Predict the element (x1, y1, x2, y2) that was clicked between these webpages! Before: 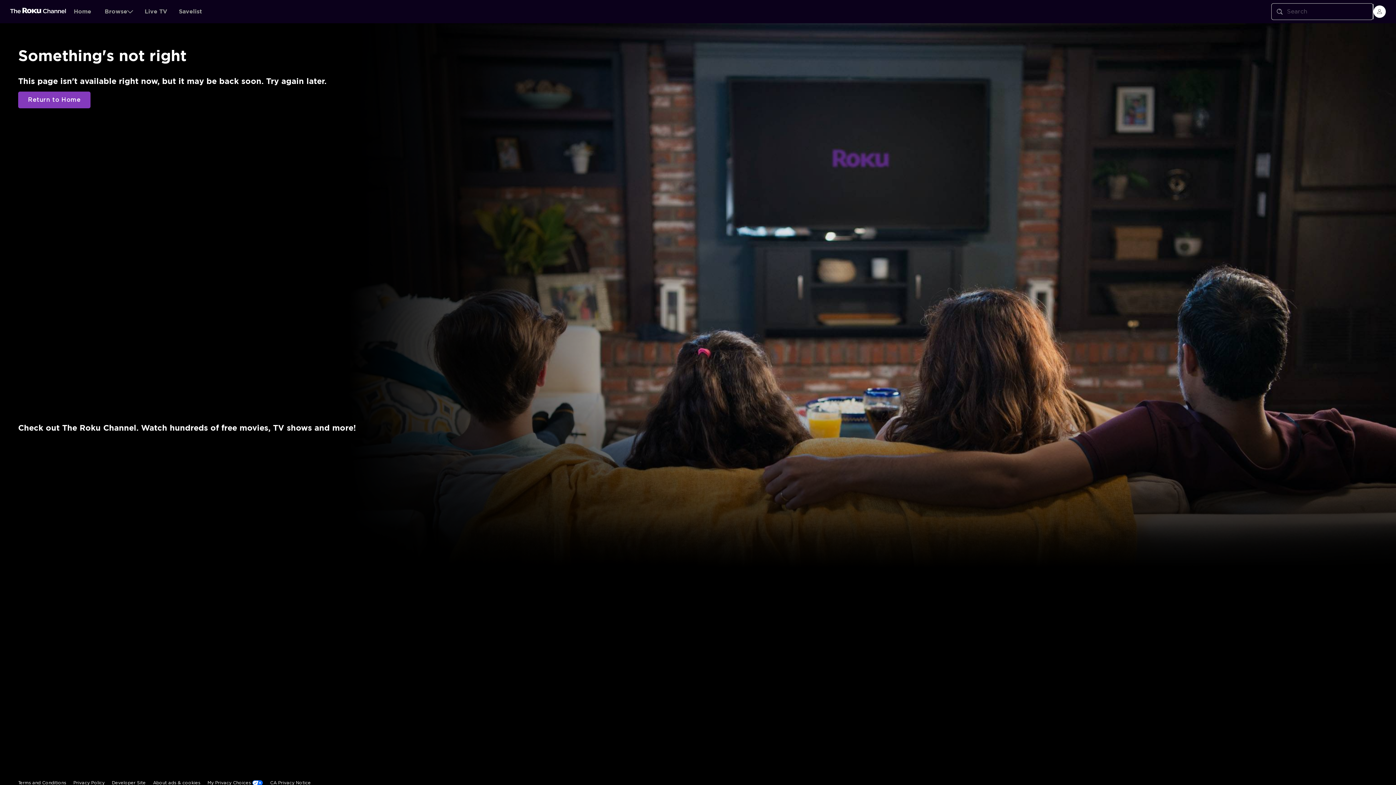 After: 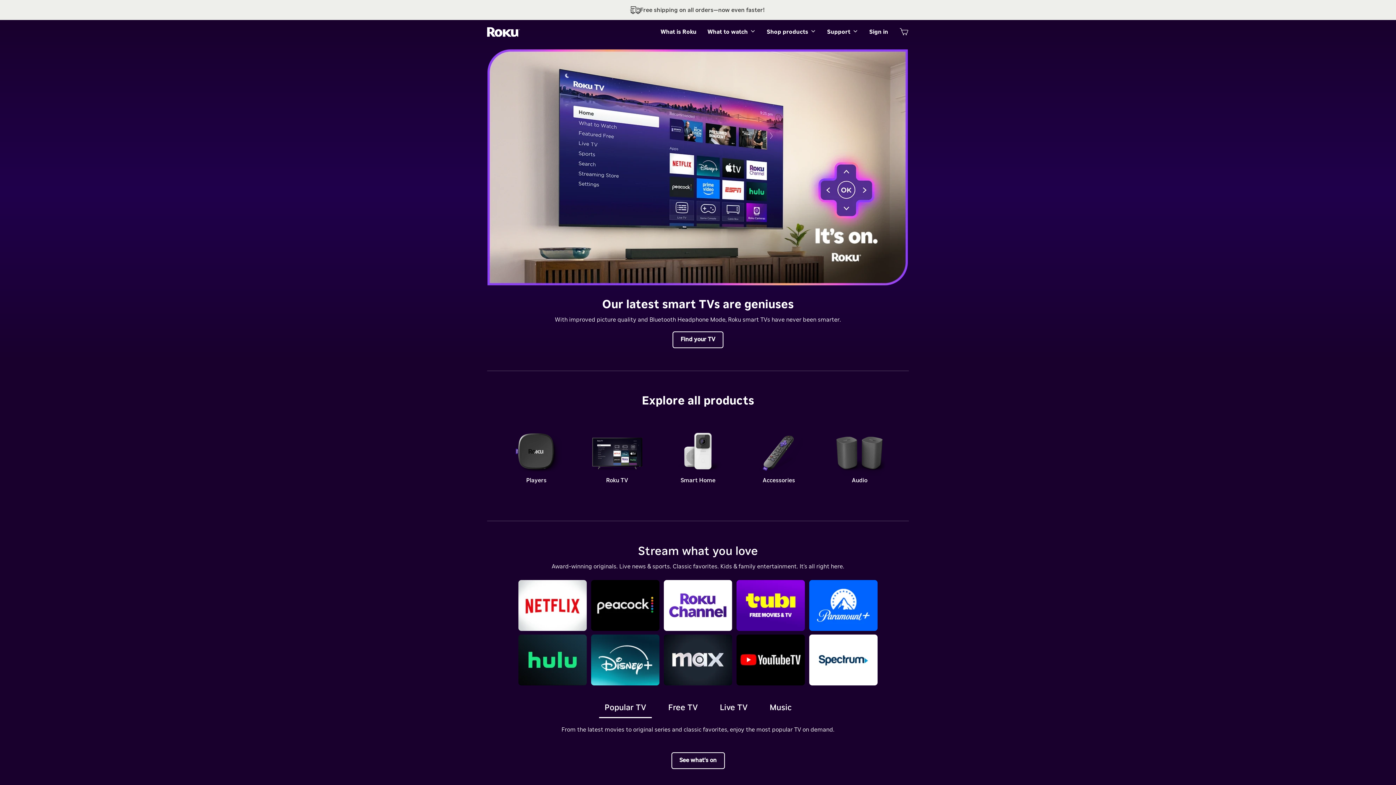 Action: label: Roo-koo, Inc. bbox: (1356, 691, 1378, 695)